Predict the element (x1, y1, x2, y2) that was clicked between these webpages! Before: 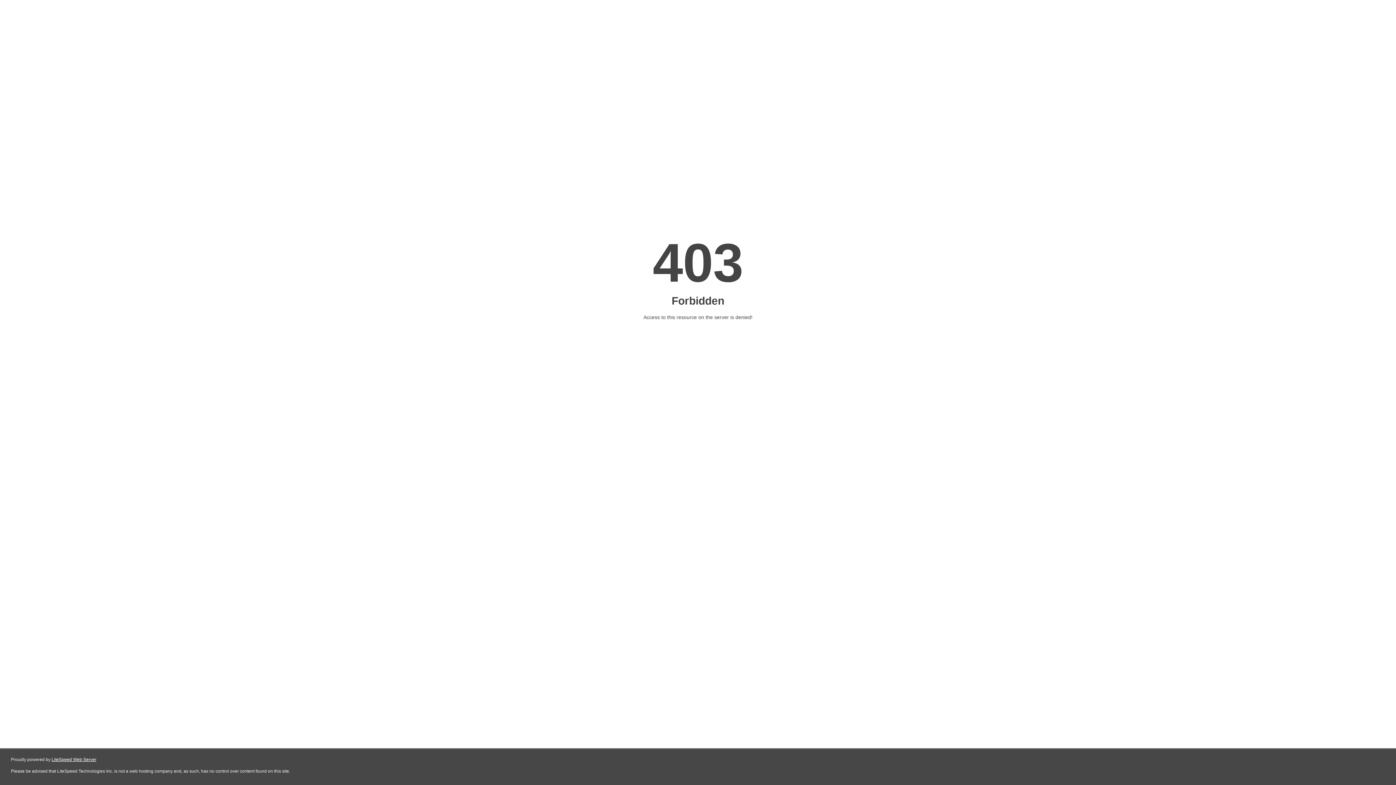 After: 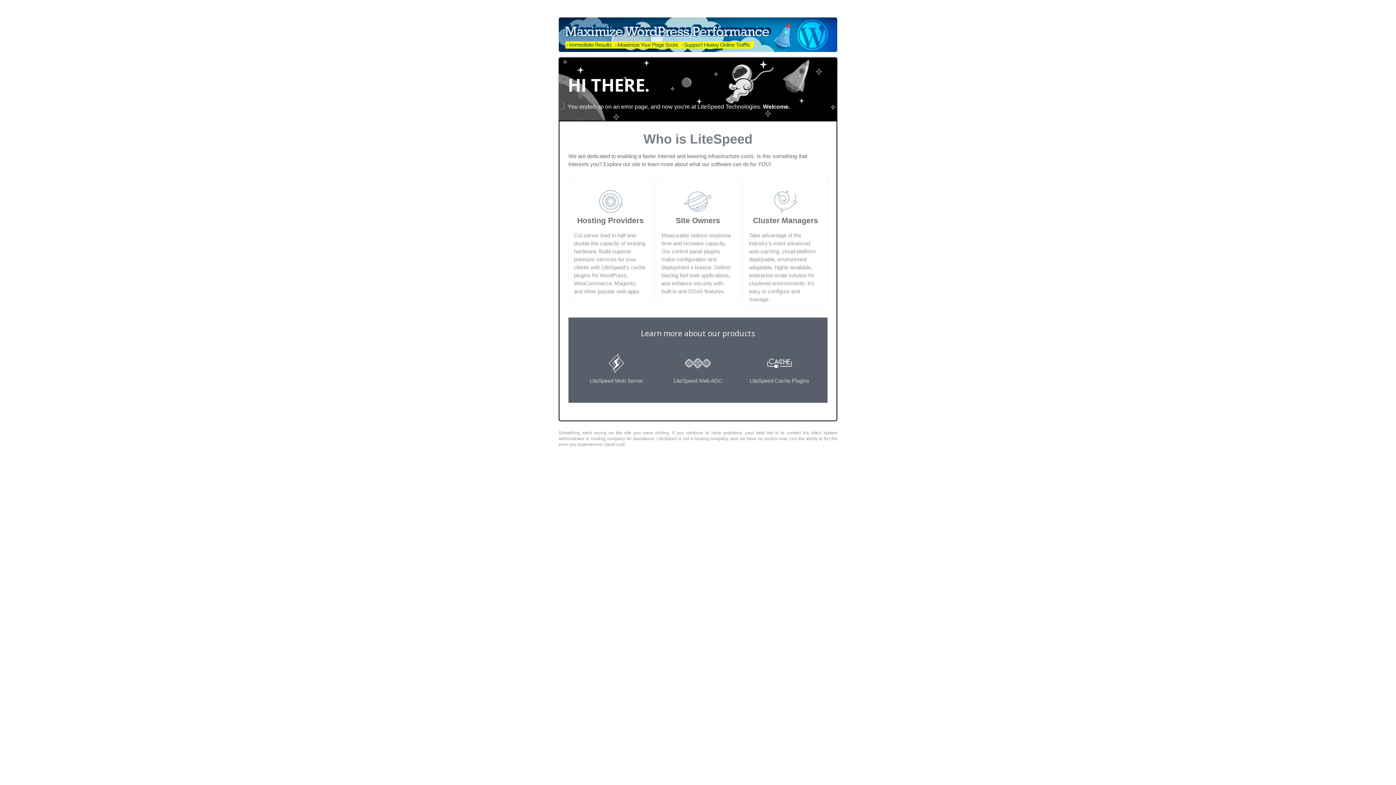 Action: label: LiteSpeed Web Server bbox: (51, 757, 96, 762)